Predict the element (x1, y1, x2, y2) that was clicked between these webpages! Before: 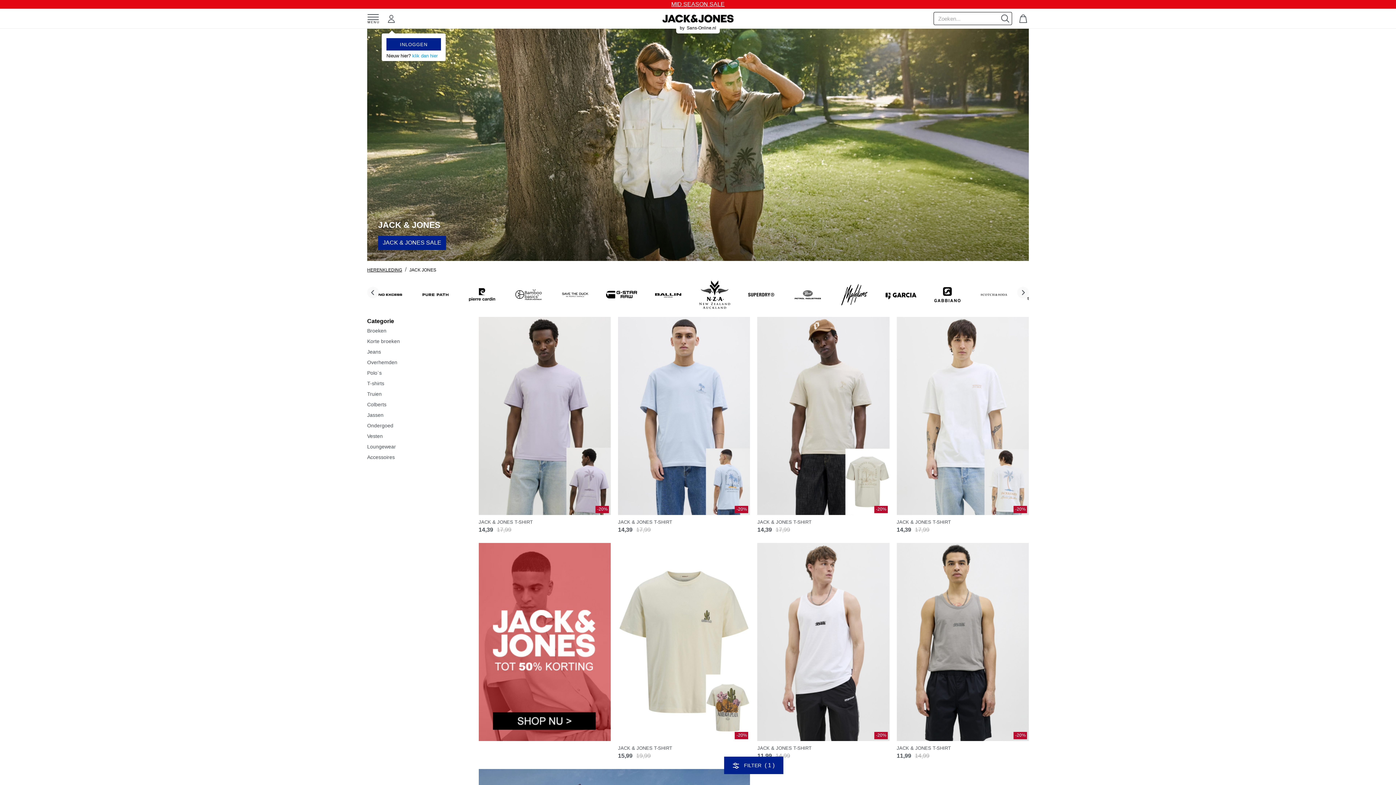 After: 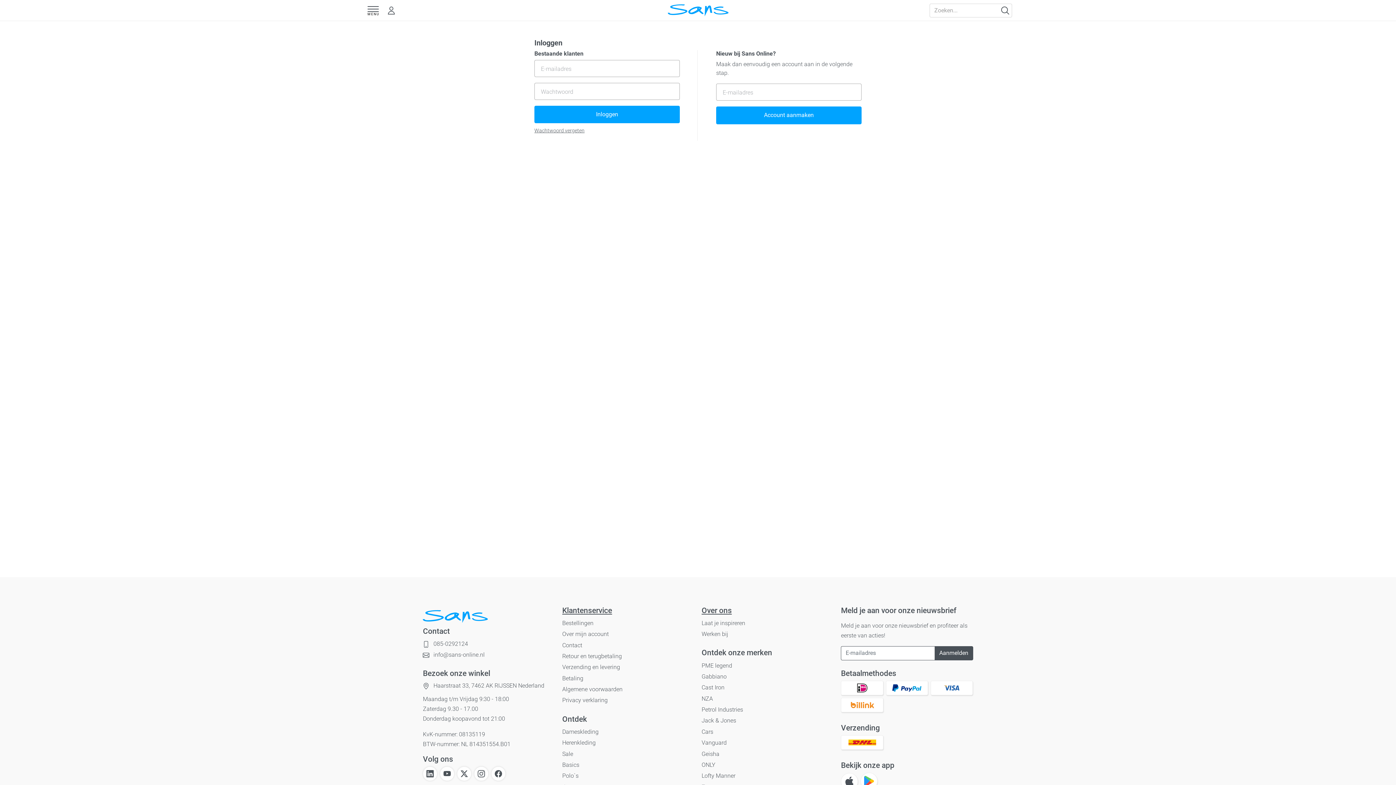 Action: label: INLOGGEN bbox: (386, 38, 441, 50)